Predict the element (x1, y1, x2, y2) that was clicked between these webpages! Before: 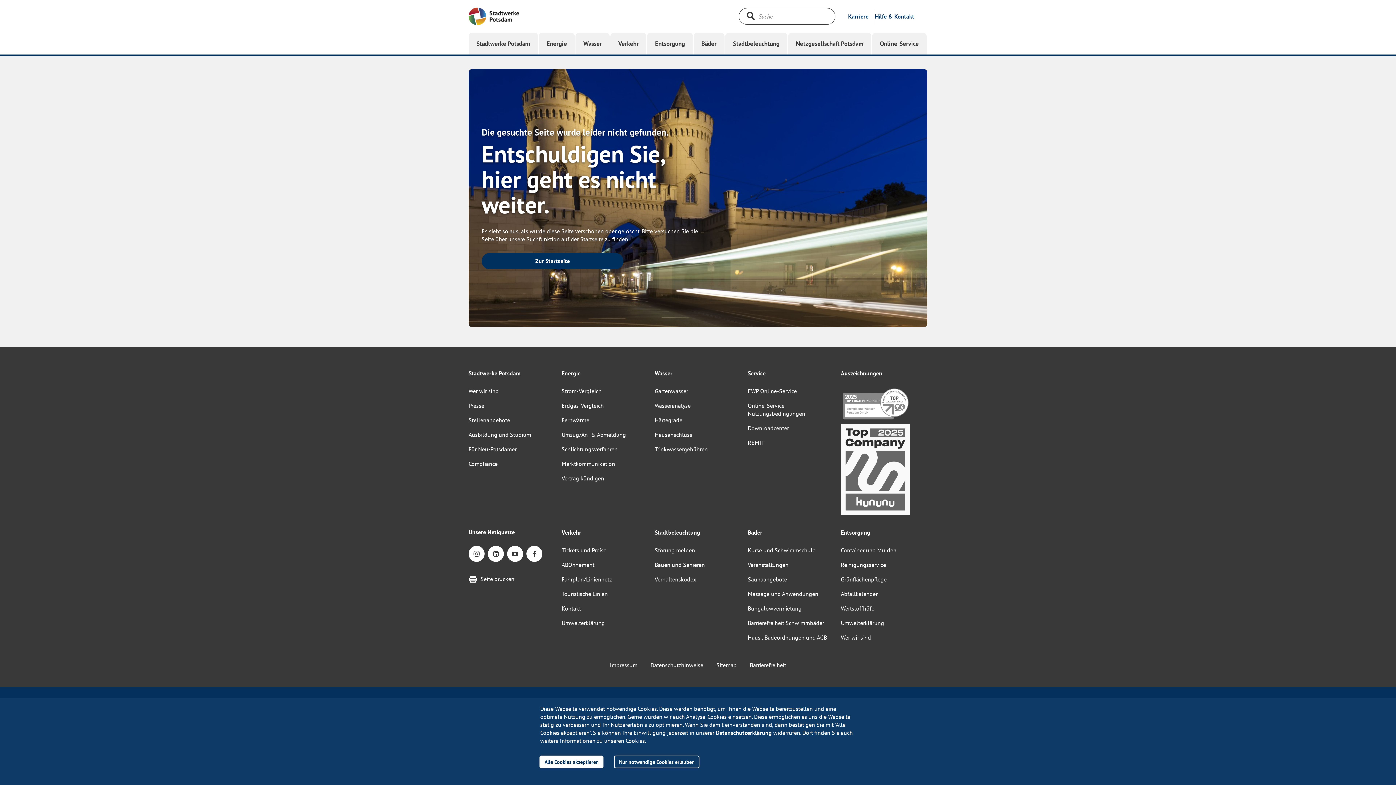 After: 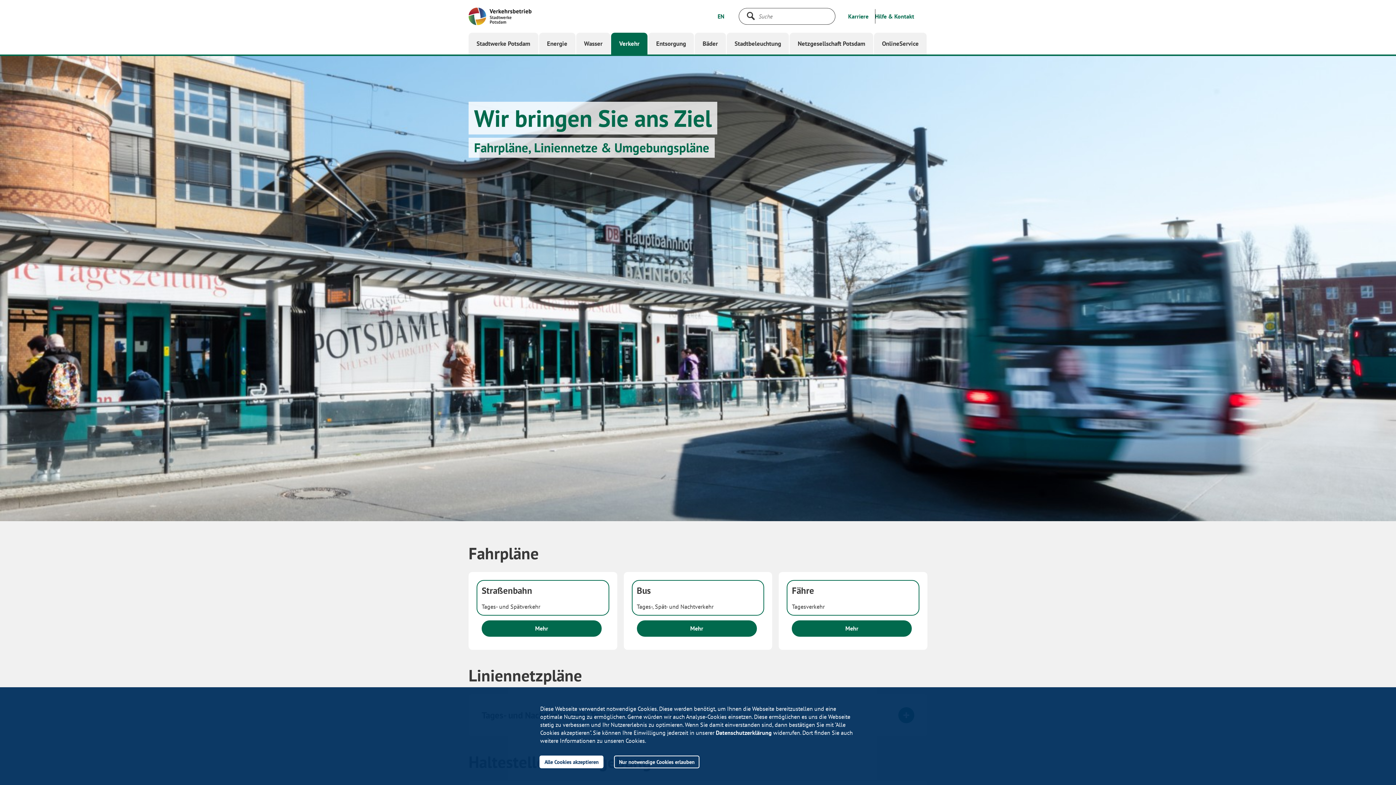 Action: label: Fahrplan/Liniennetz bbox: (561, 572, 612, 586)